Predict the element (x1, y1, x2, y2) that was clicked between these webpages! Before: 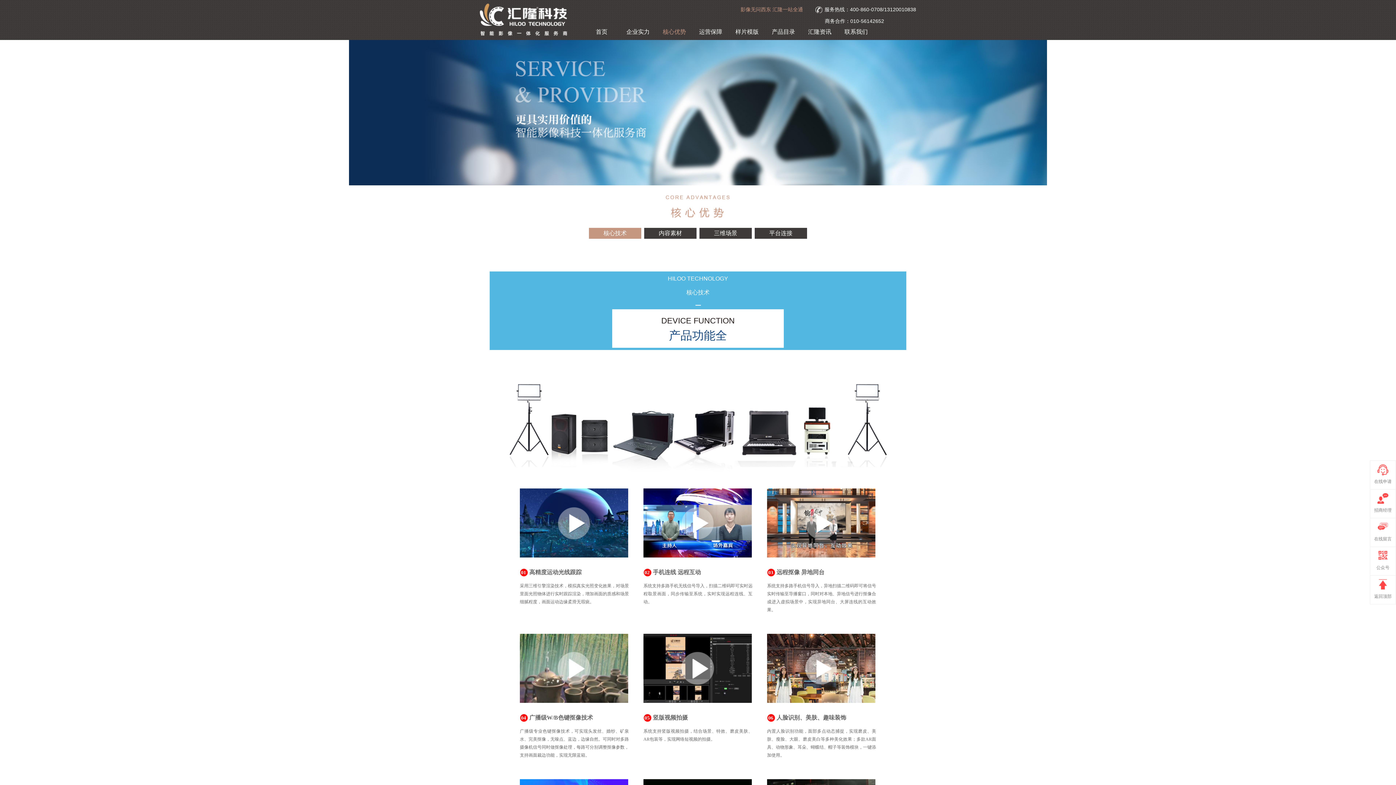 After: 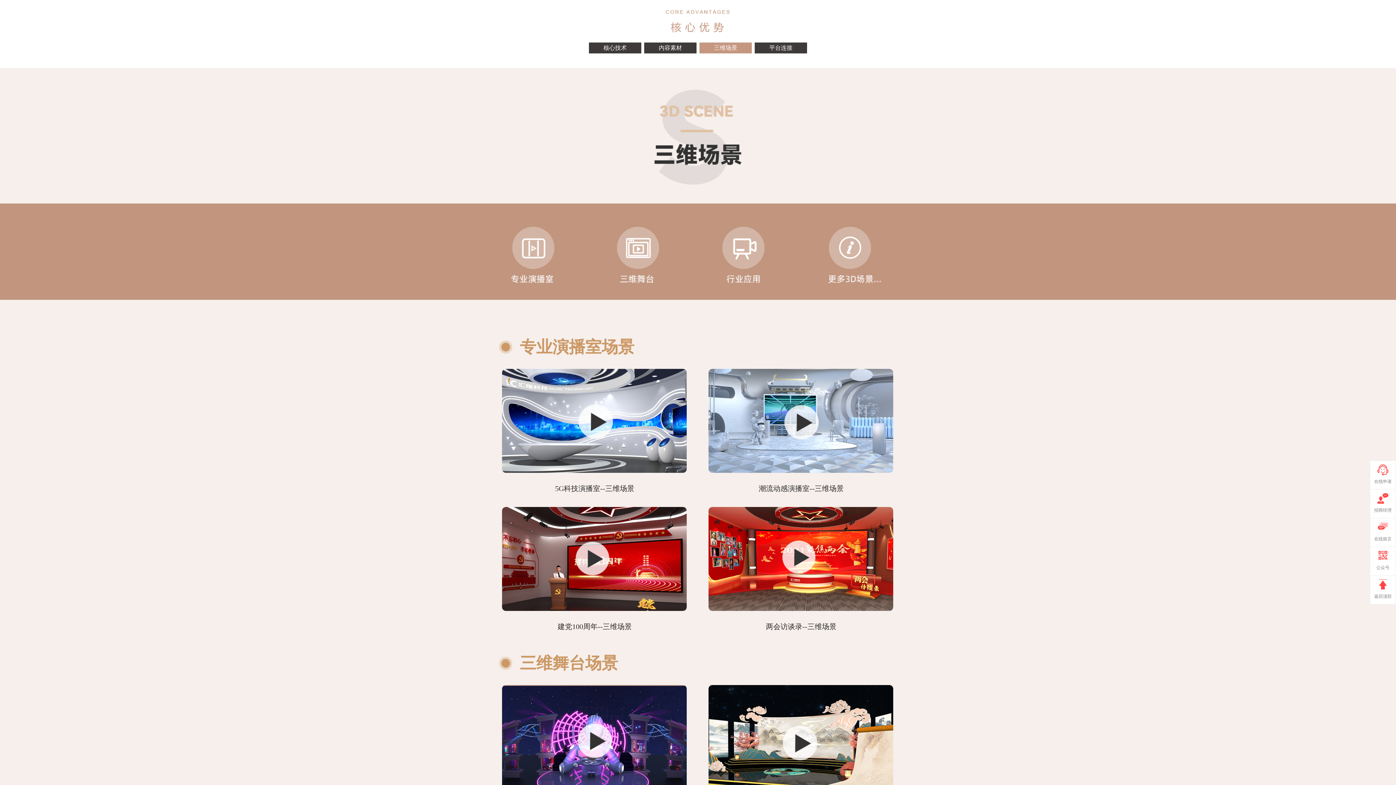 Action: label: 三维场景 bbox: (699, 228, 752, 238)